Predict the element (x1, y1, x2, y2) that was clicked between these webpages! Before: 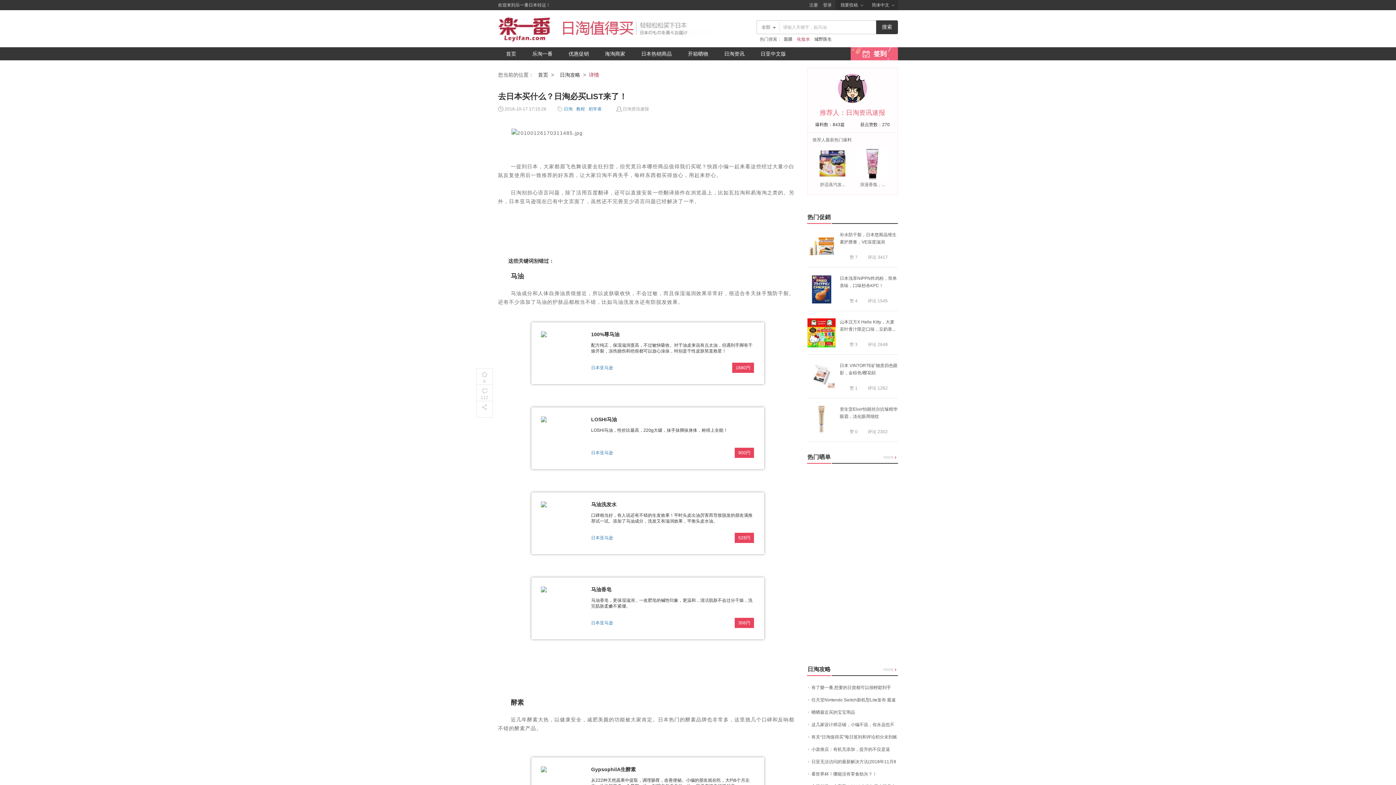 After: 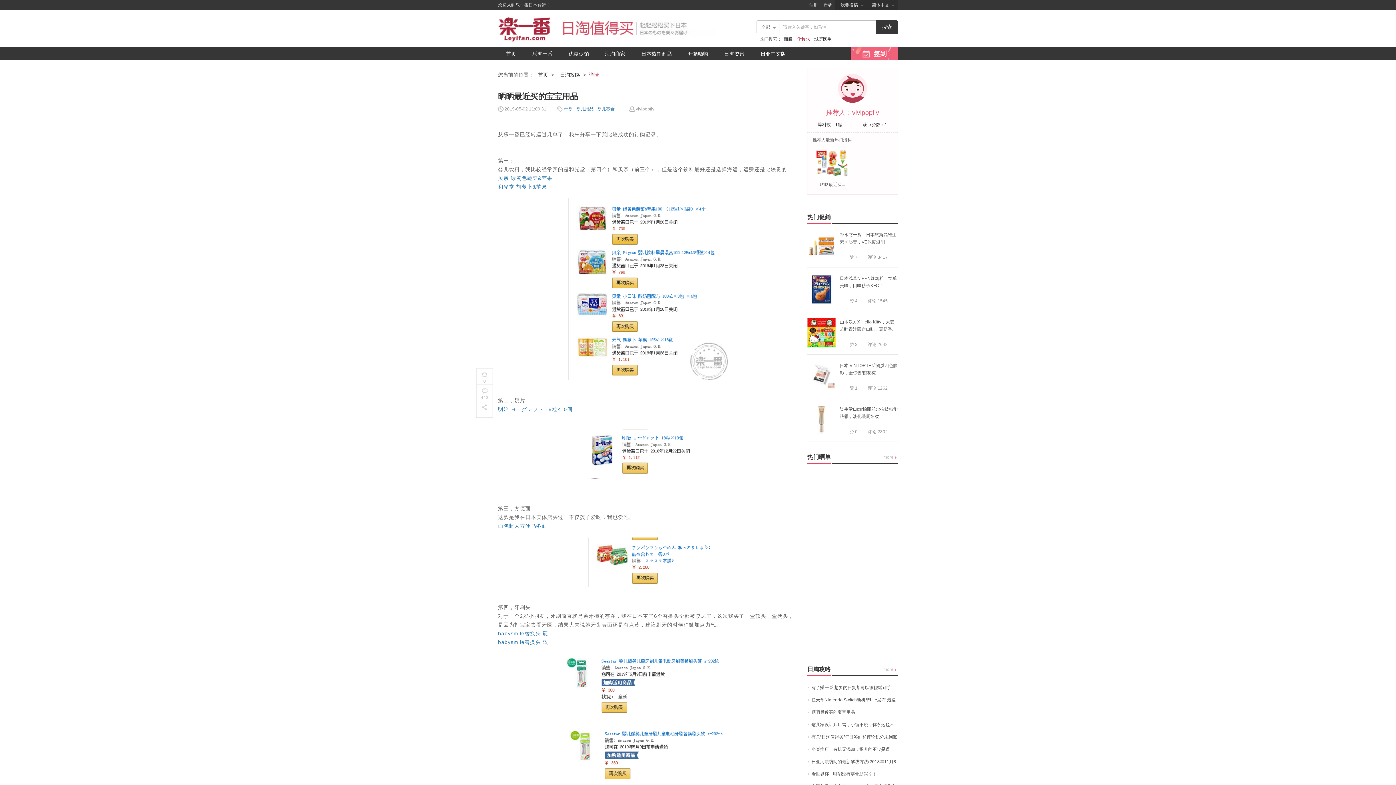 Action: label: 晒晒最近买的宝宝用品 bbox: (811, 710, 855, 715)